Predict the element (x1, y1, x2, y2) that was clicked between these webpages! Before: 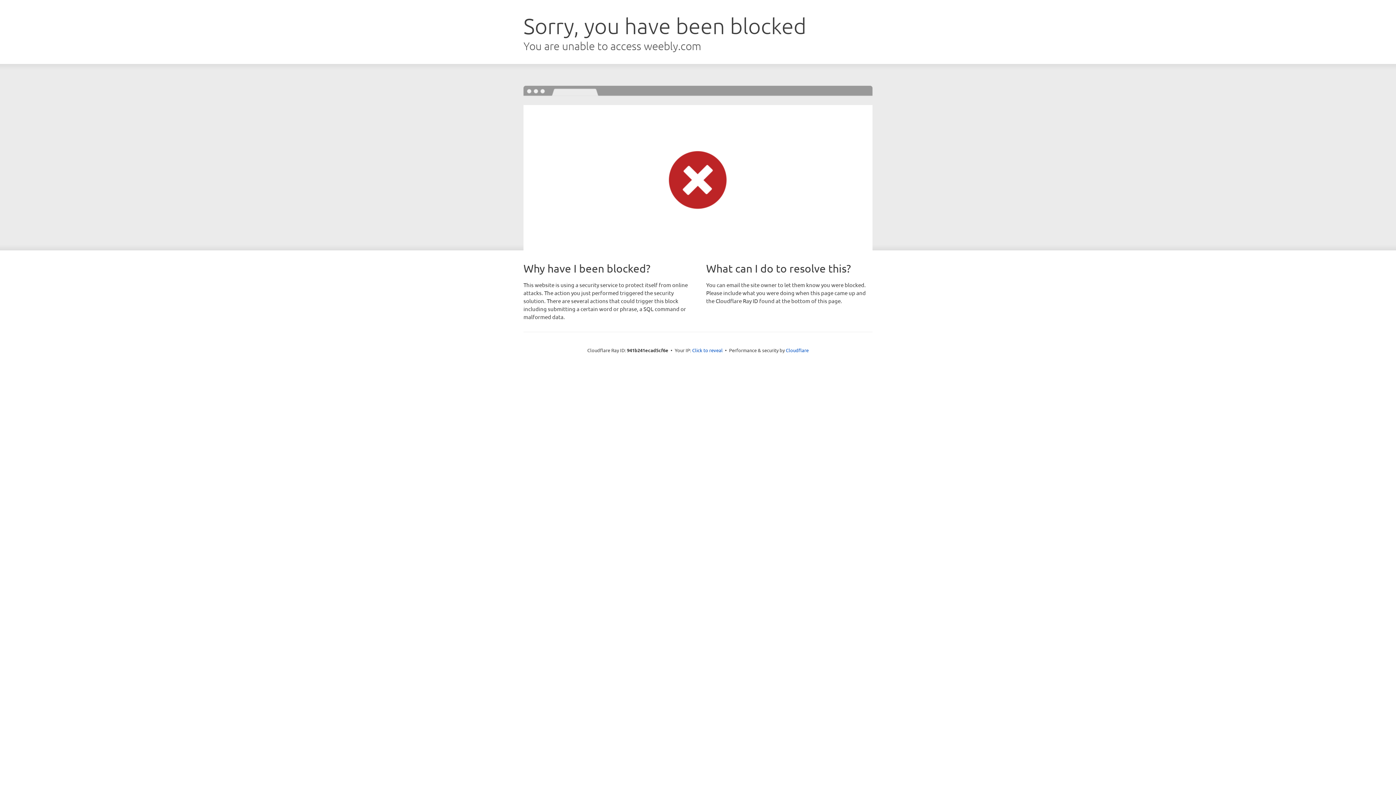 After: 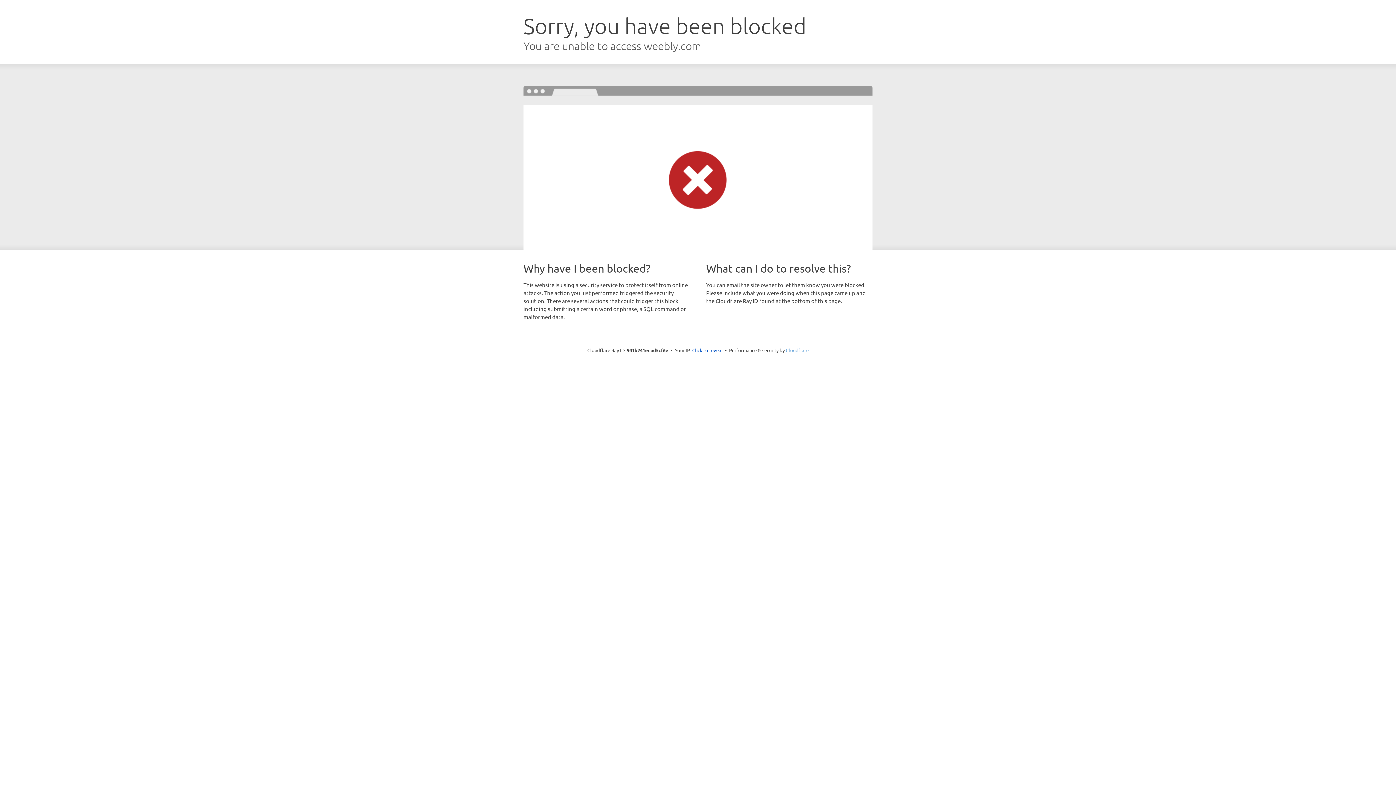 Action: label: Cloudflare bbox: (786, 347, 808, 353)